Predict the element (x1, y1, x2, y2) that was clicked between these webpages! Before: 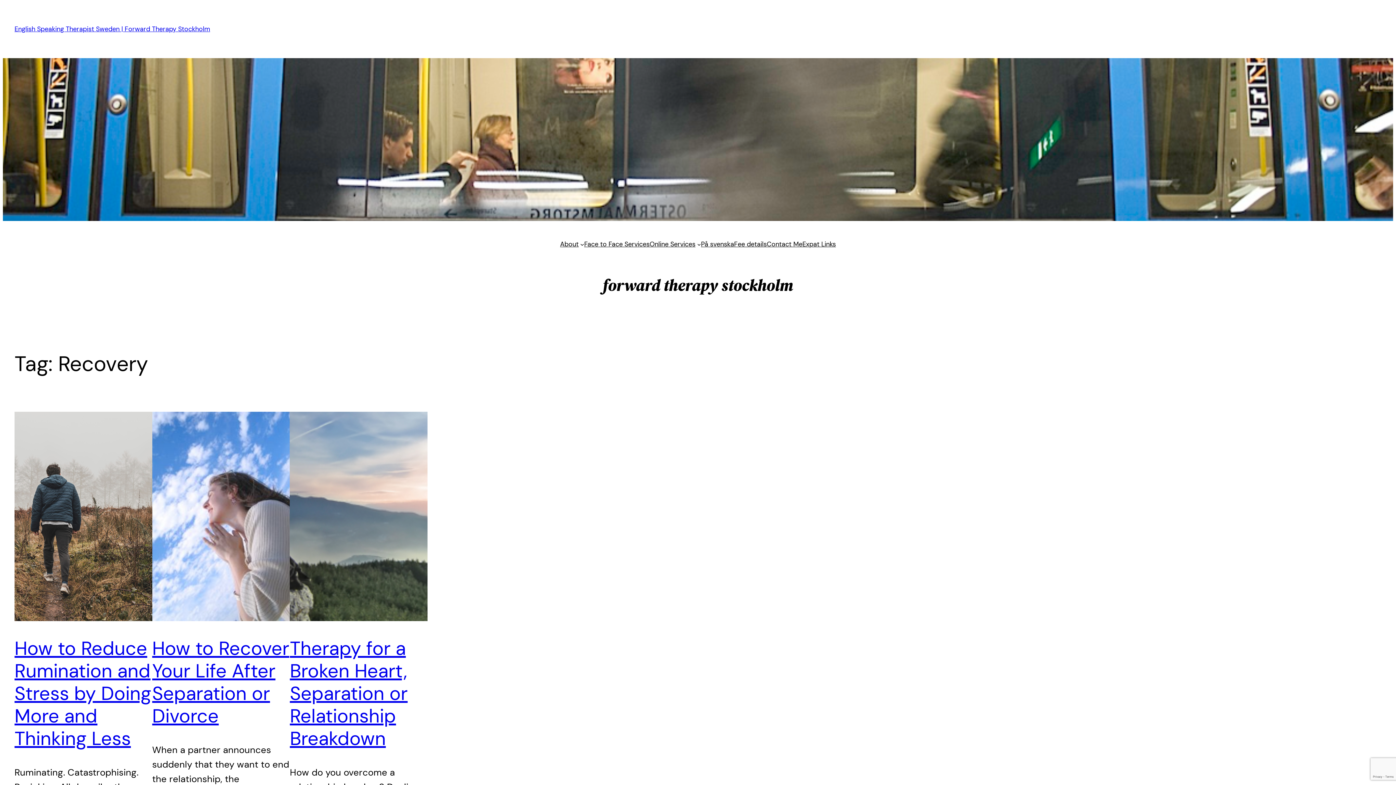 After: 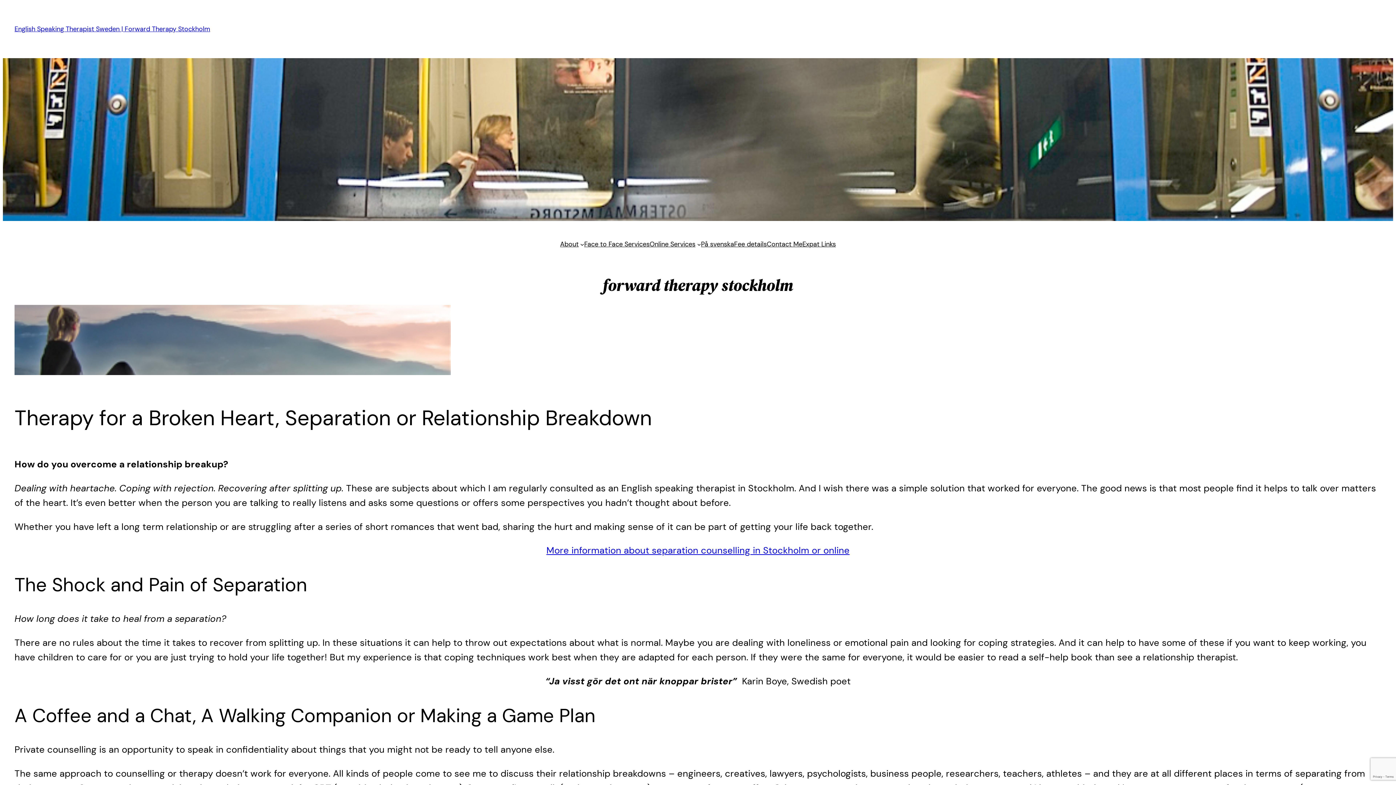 Action: label: Therapy for a Broken Heart, Separation or Relationship Breakdown bbox: (289, 636, 407, 751)